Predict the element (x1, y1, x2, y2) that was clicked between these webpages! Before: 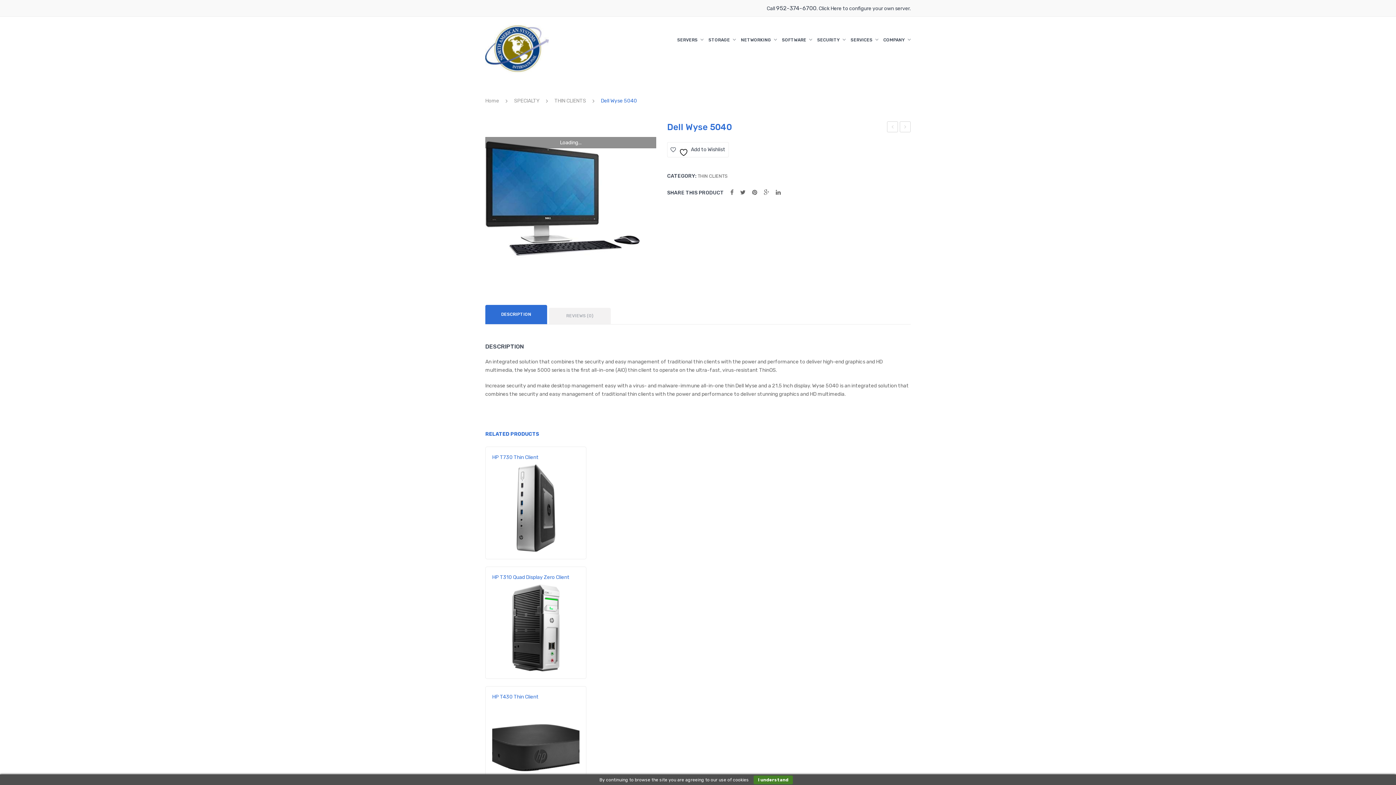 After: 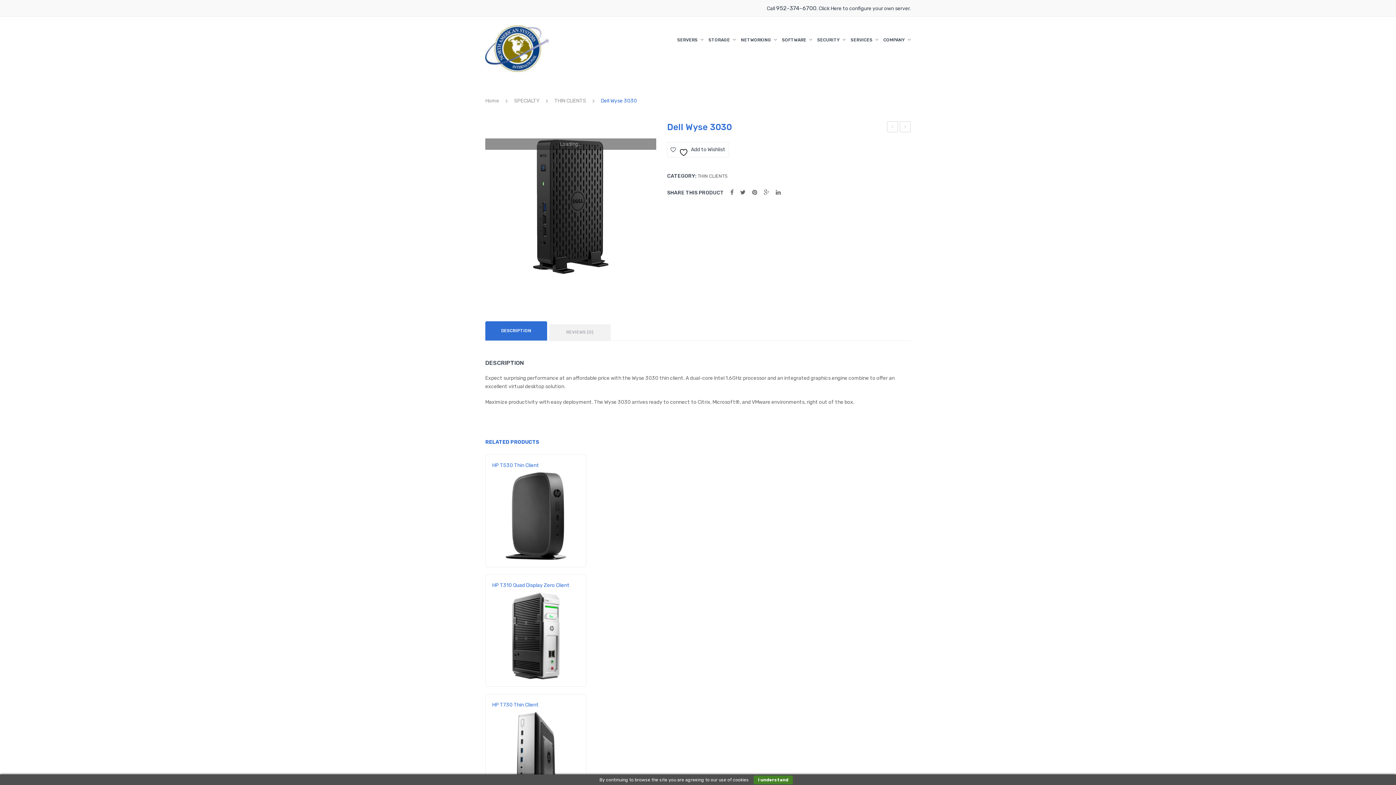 Action: bbox: (887, 121, 898, 132) label: Dell Wyse 3030